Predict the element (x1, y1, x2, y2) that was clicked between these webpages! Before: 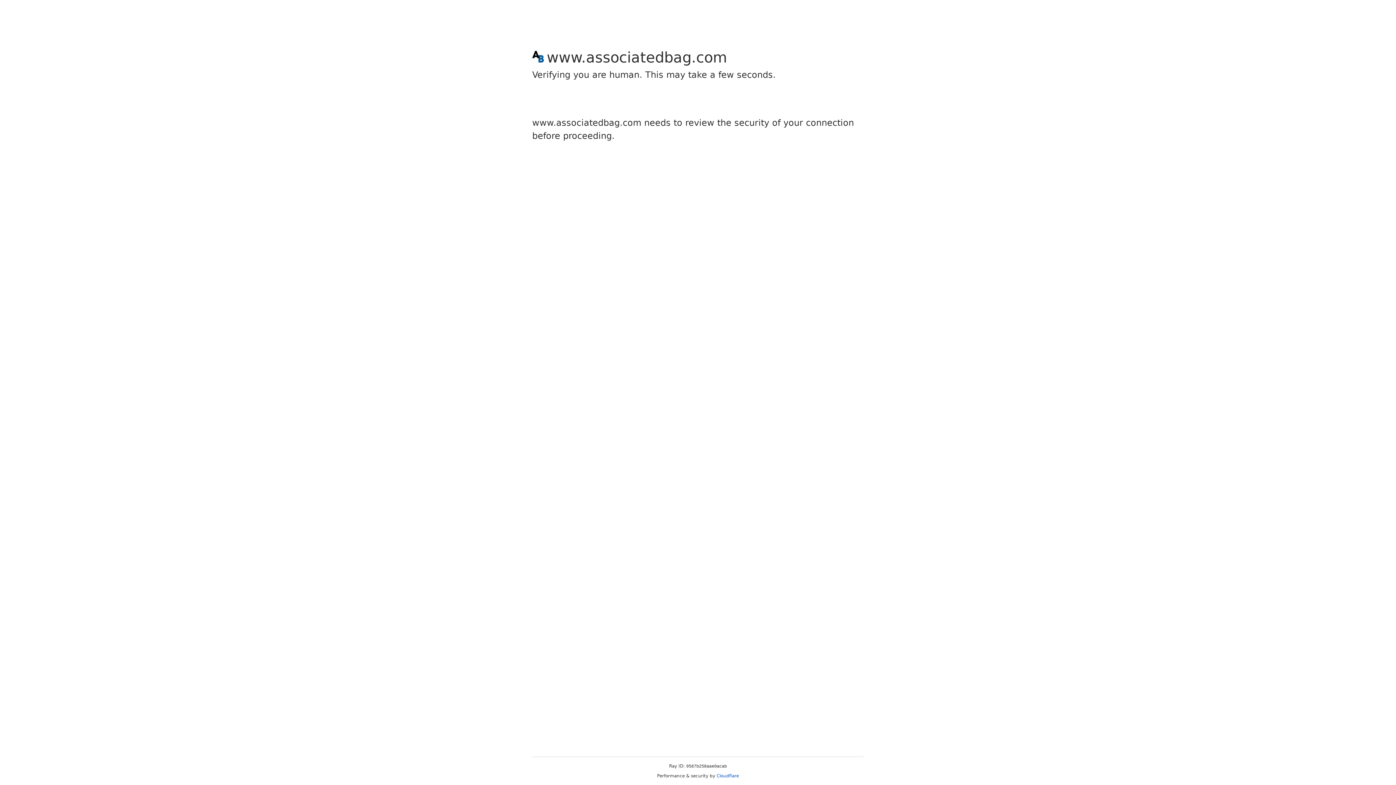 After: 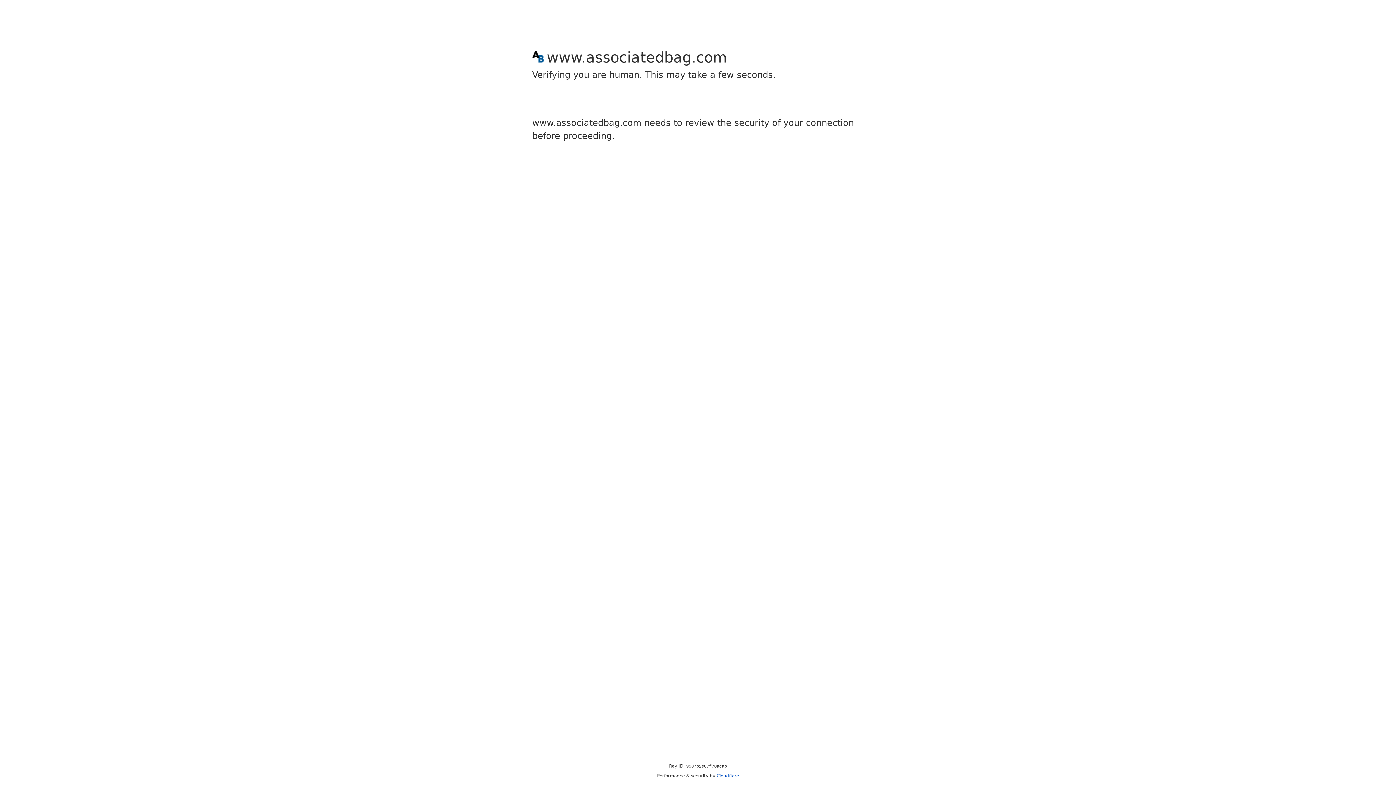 Action: label: Cloudflare bbox: (716, 773, 739, 778)